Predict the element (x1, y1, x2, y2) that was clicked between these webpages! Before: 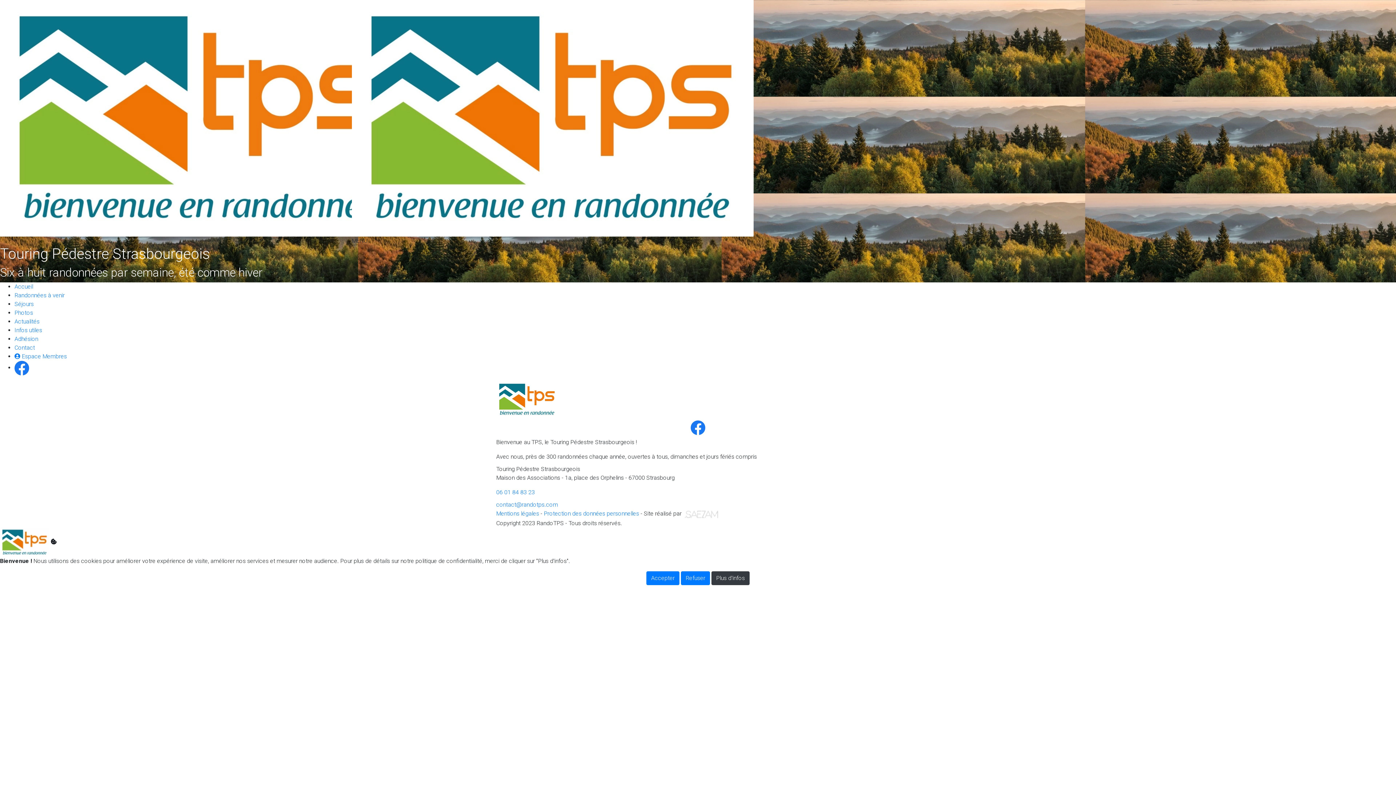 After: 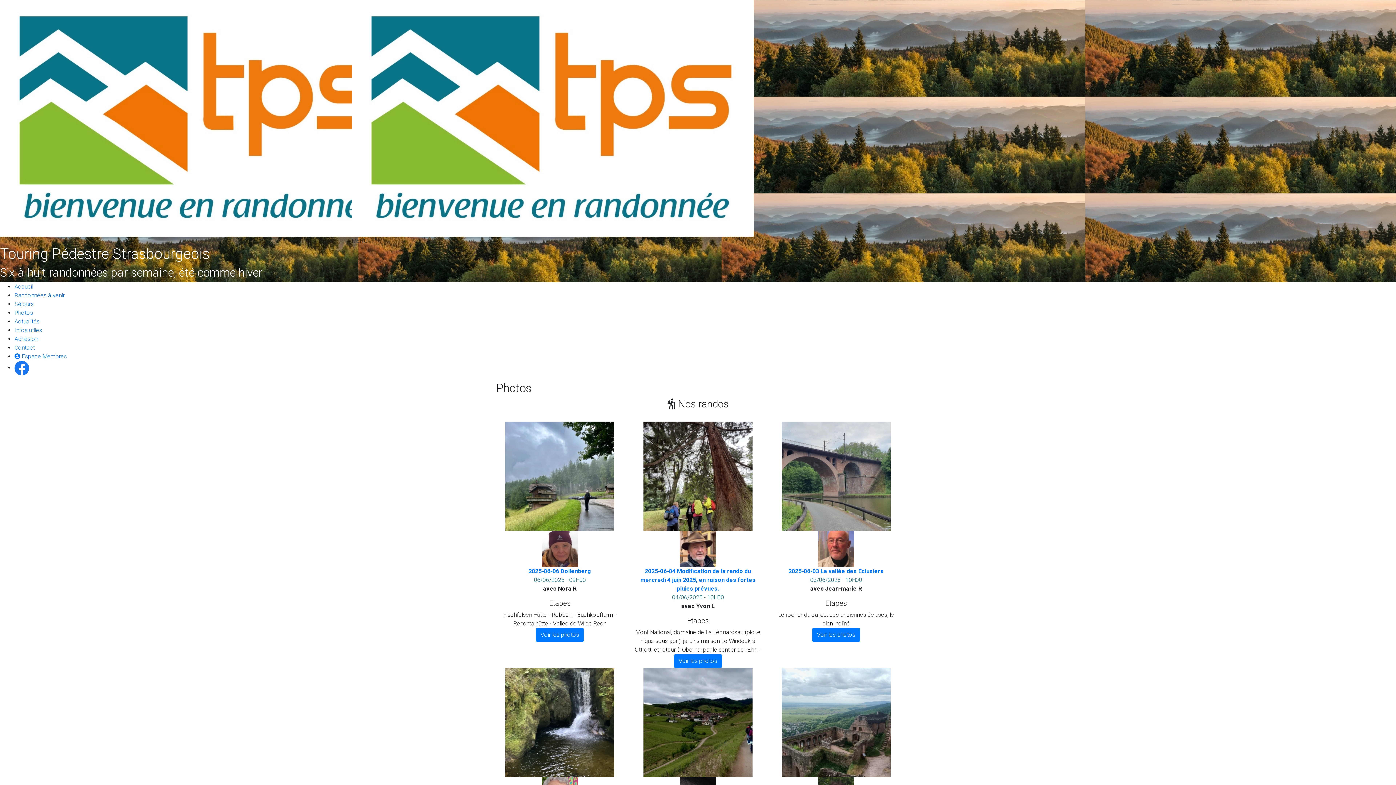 Action: label: Photos bbox: (14, 309, 33, 316)